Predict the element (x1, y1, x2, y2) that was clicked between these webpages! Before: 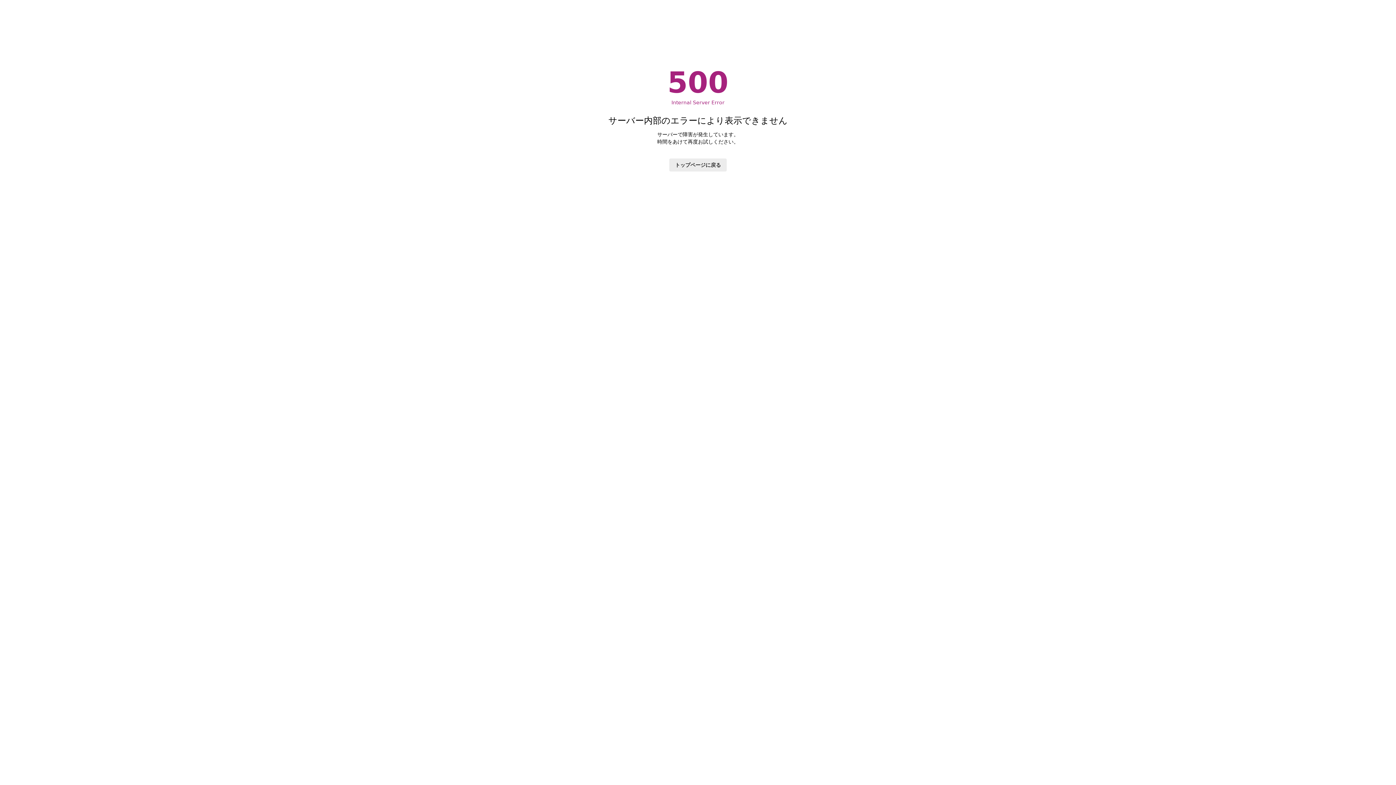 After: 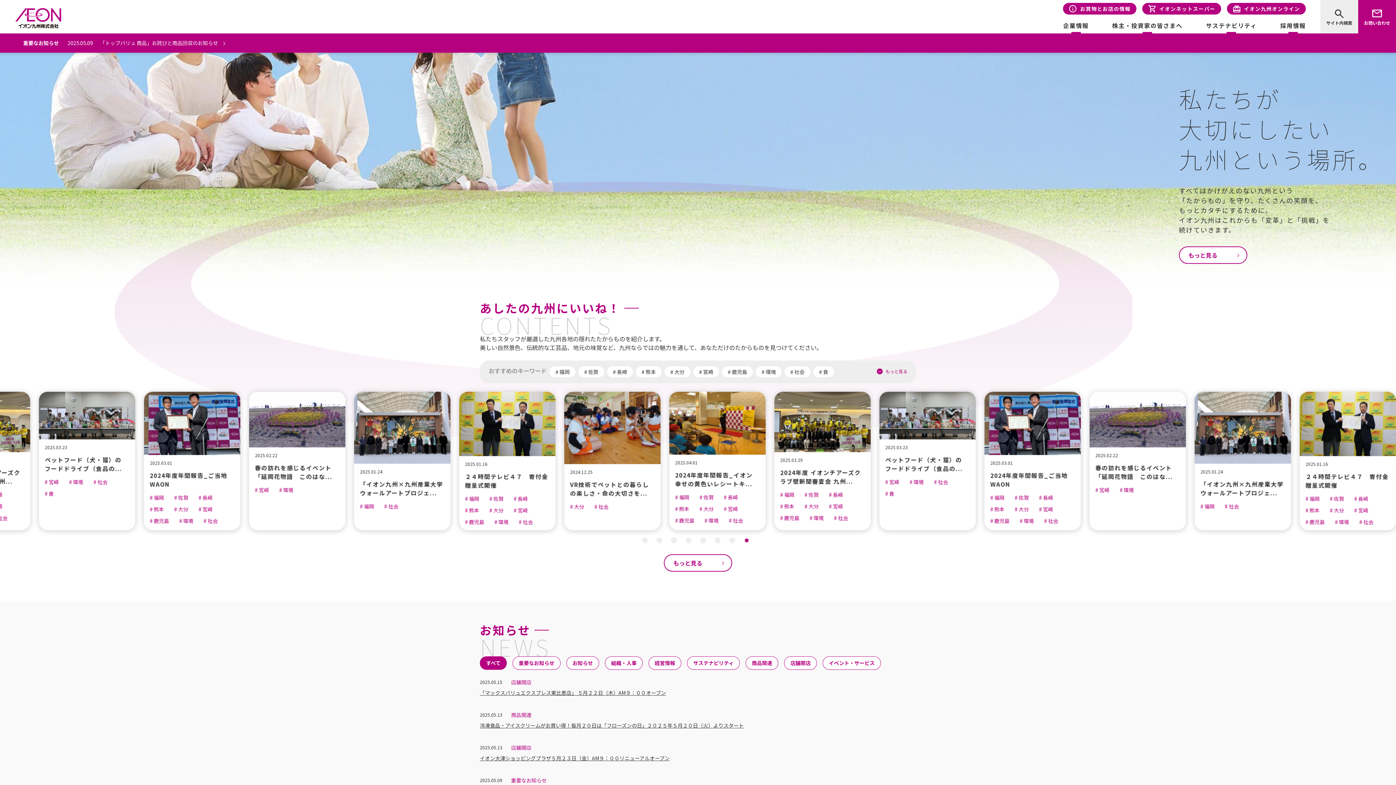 Action: bbox: (669, 158, 726, 171) label: トップページに戻る